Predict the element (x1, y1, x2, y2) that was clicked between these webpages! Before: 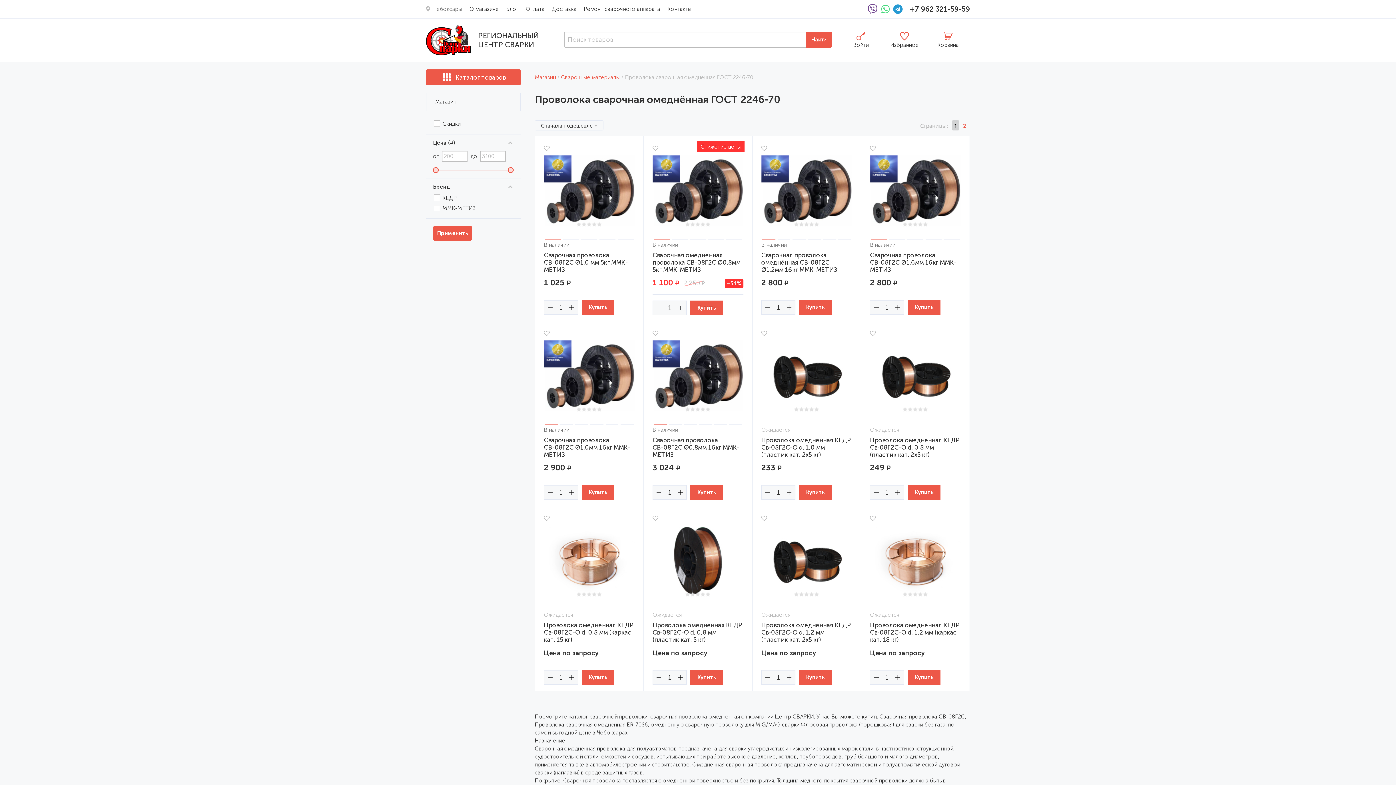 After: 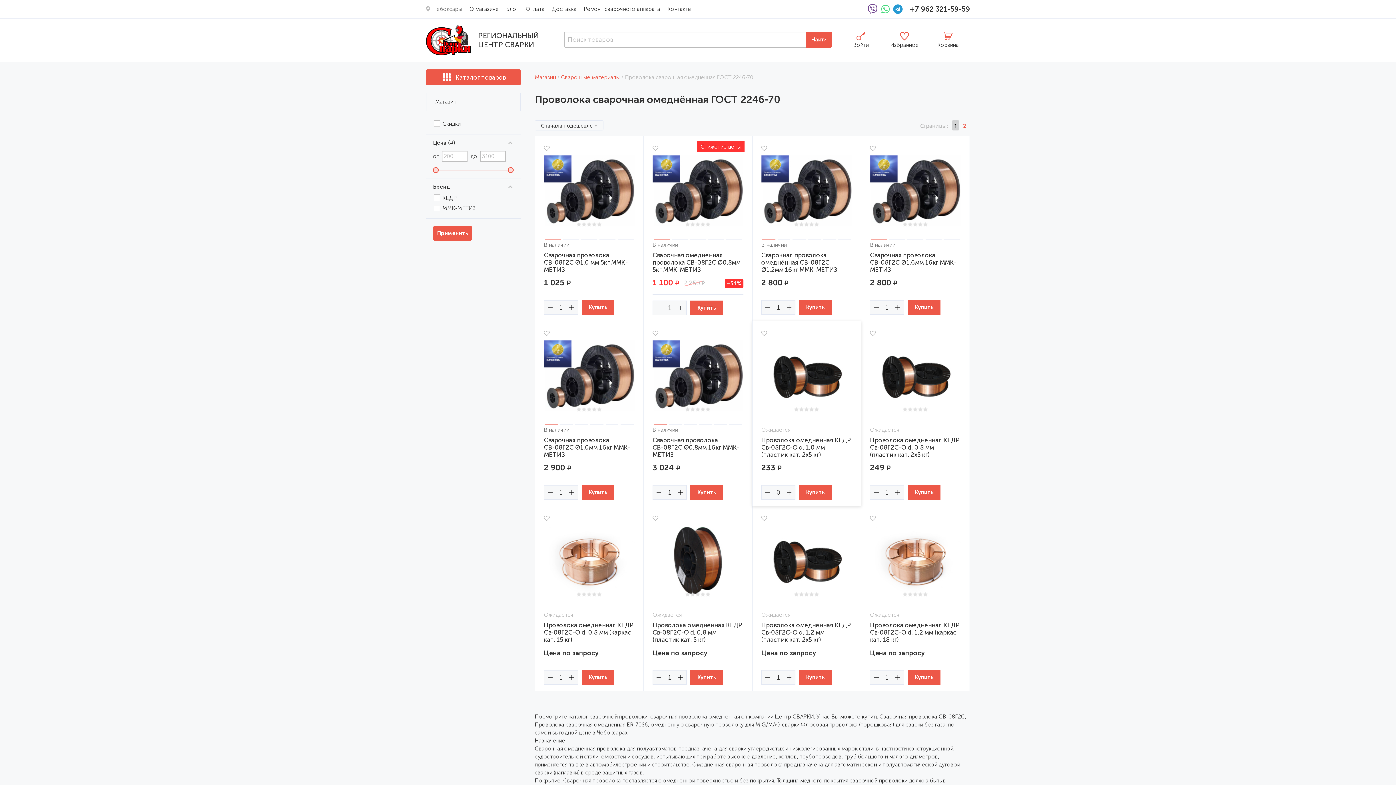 Action: bbox: (765, 490, 770, 495)